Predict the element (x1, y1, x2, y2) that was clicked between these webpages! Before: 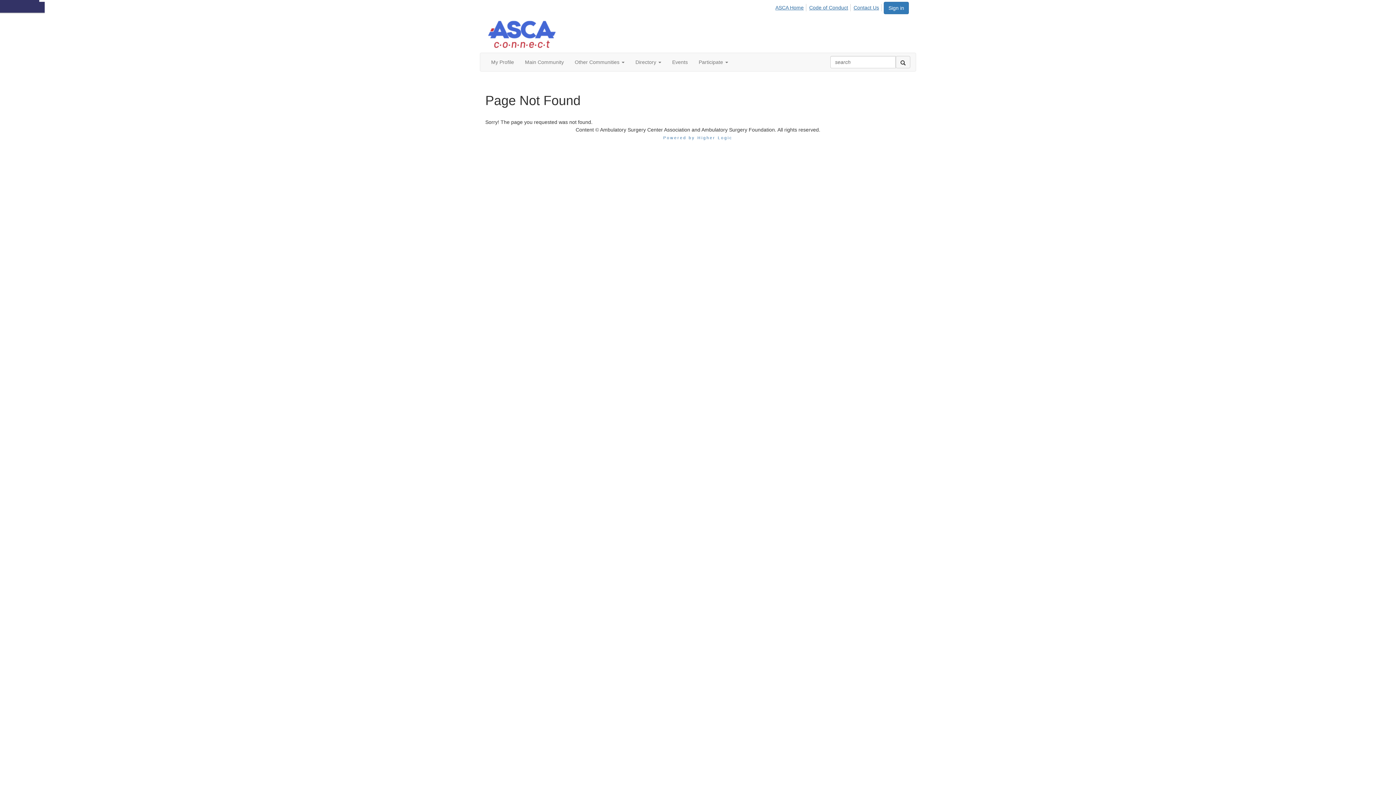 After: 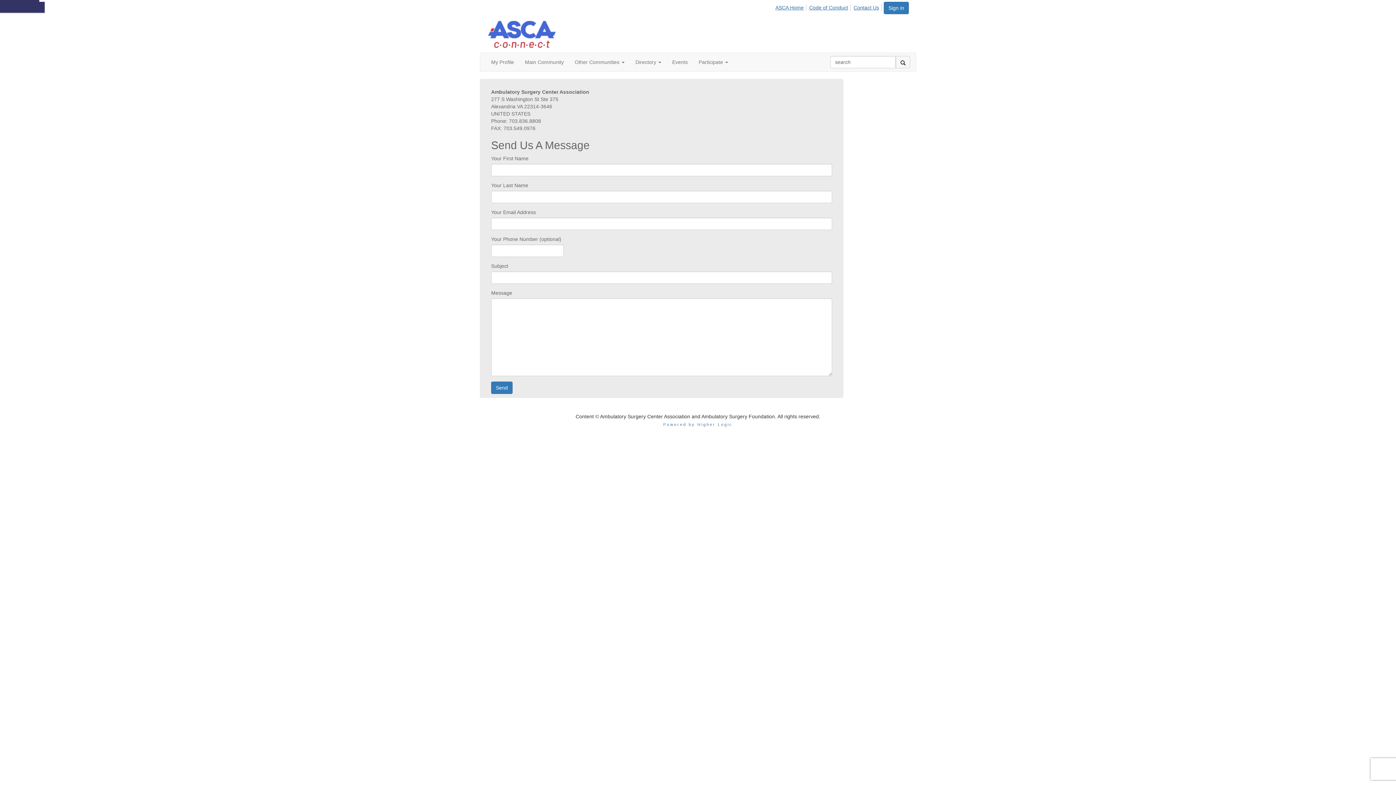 Action: label: Contact Us bbox: (853, 4, 881, 11)